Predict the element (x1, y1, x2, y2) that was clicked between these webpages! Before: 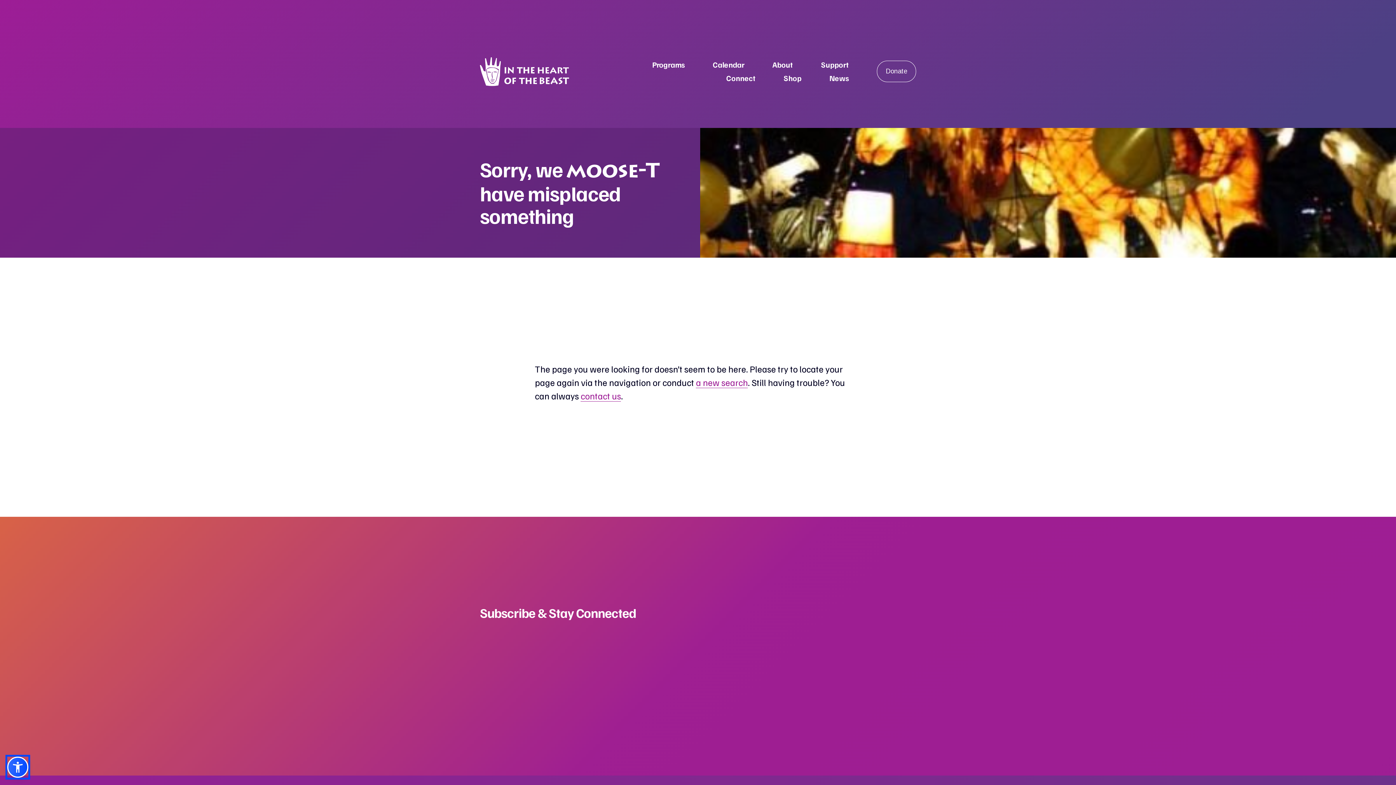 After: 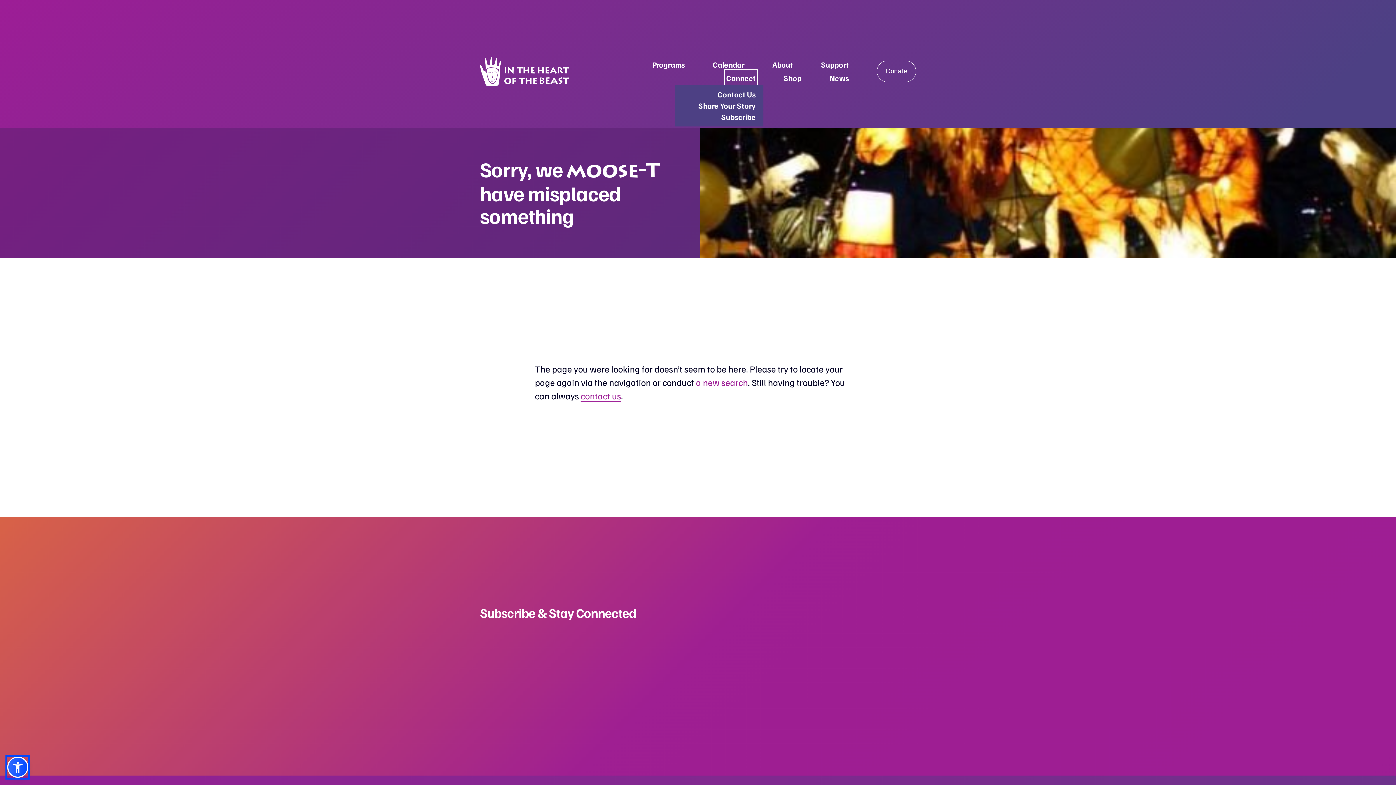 Action: label: folder dropdown bbox: (726, 71, 755, 84)